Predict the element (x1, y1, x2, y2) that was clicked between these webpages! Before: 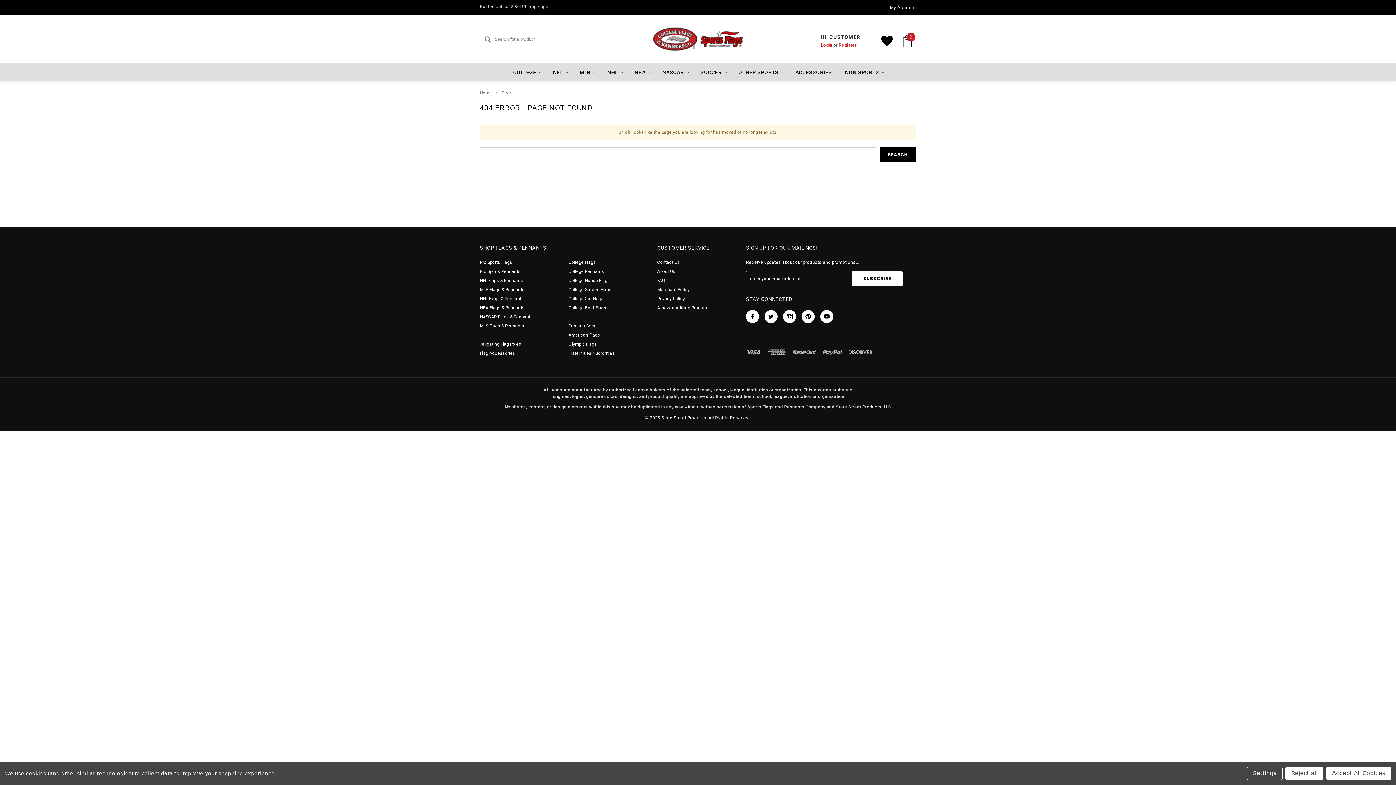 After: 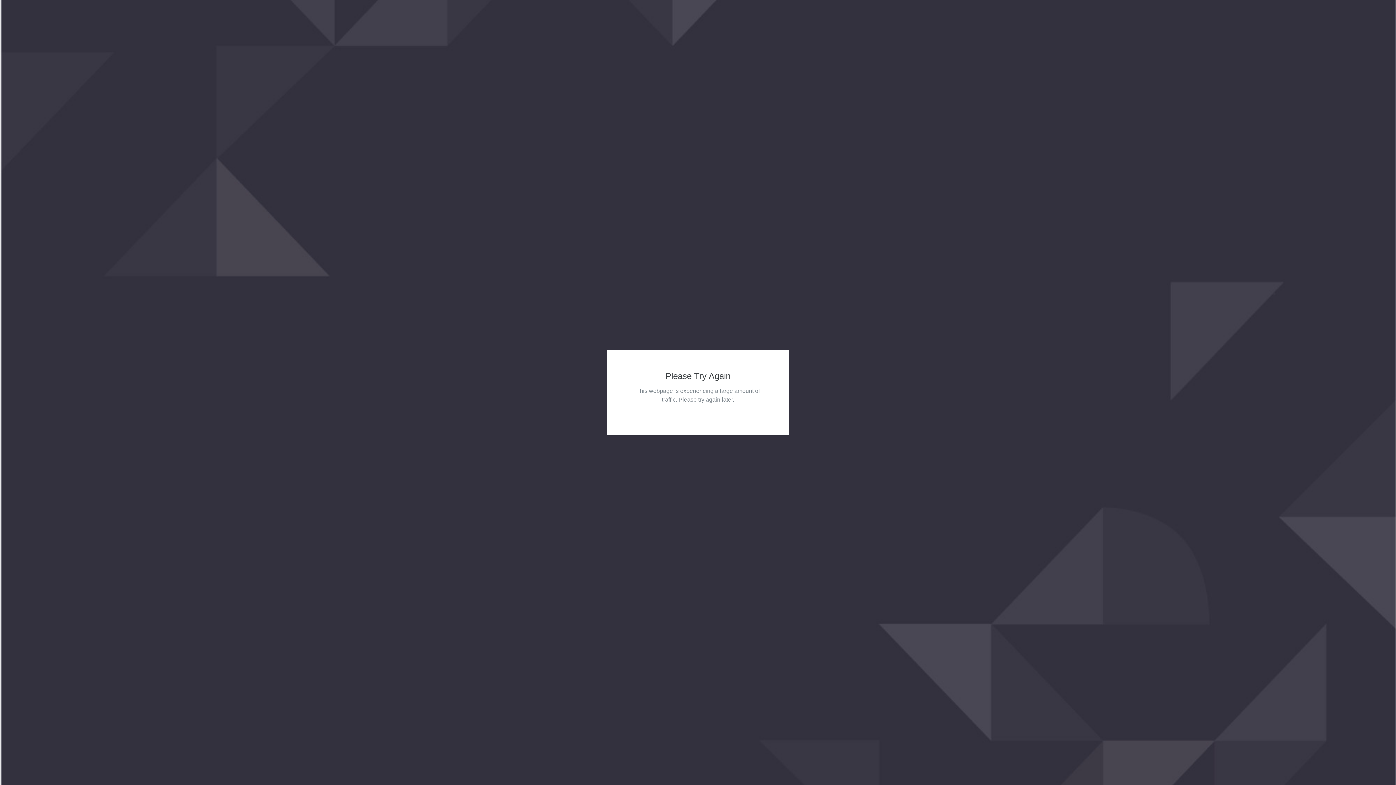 Action: label: College Car Flags bbox: (568, 295, 604, 302)